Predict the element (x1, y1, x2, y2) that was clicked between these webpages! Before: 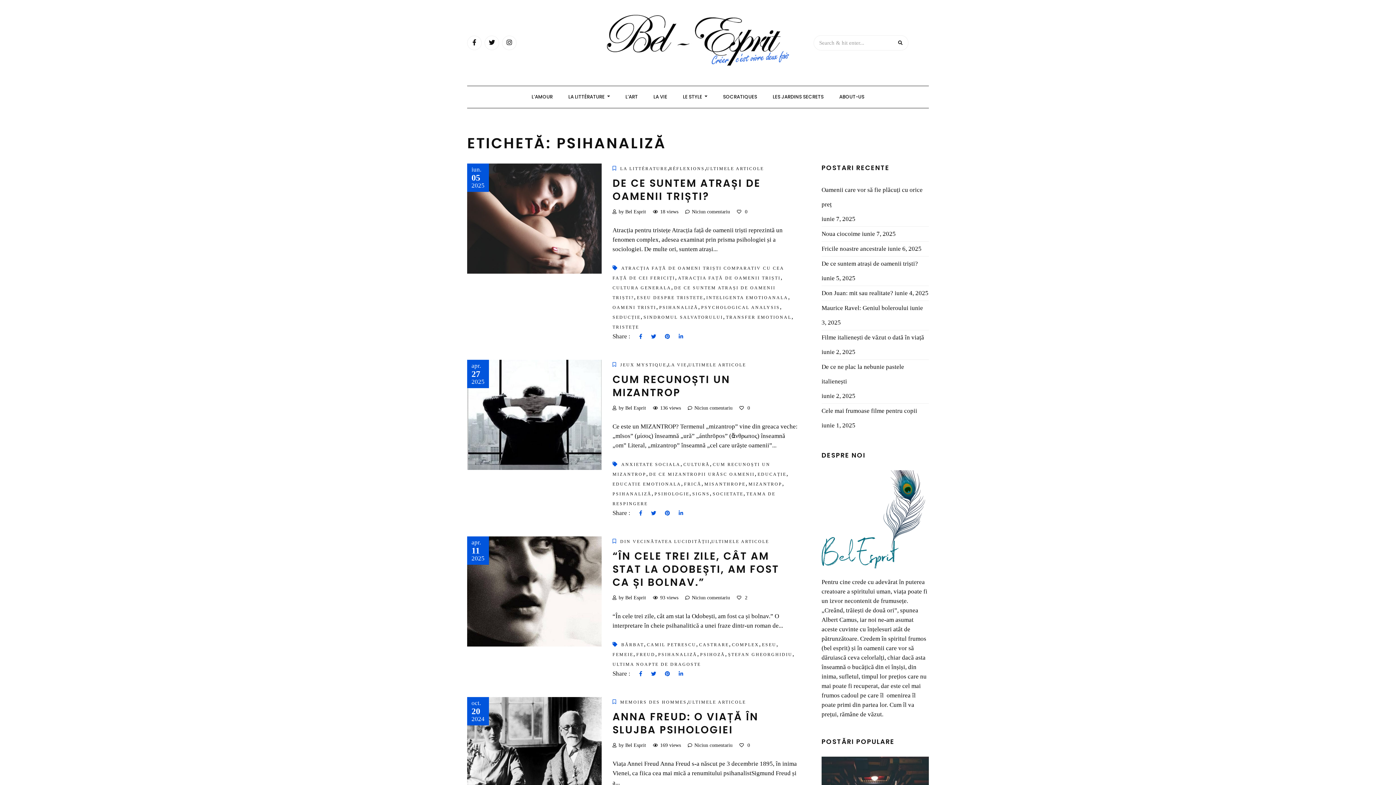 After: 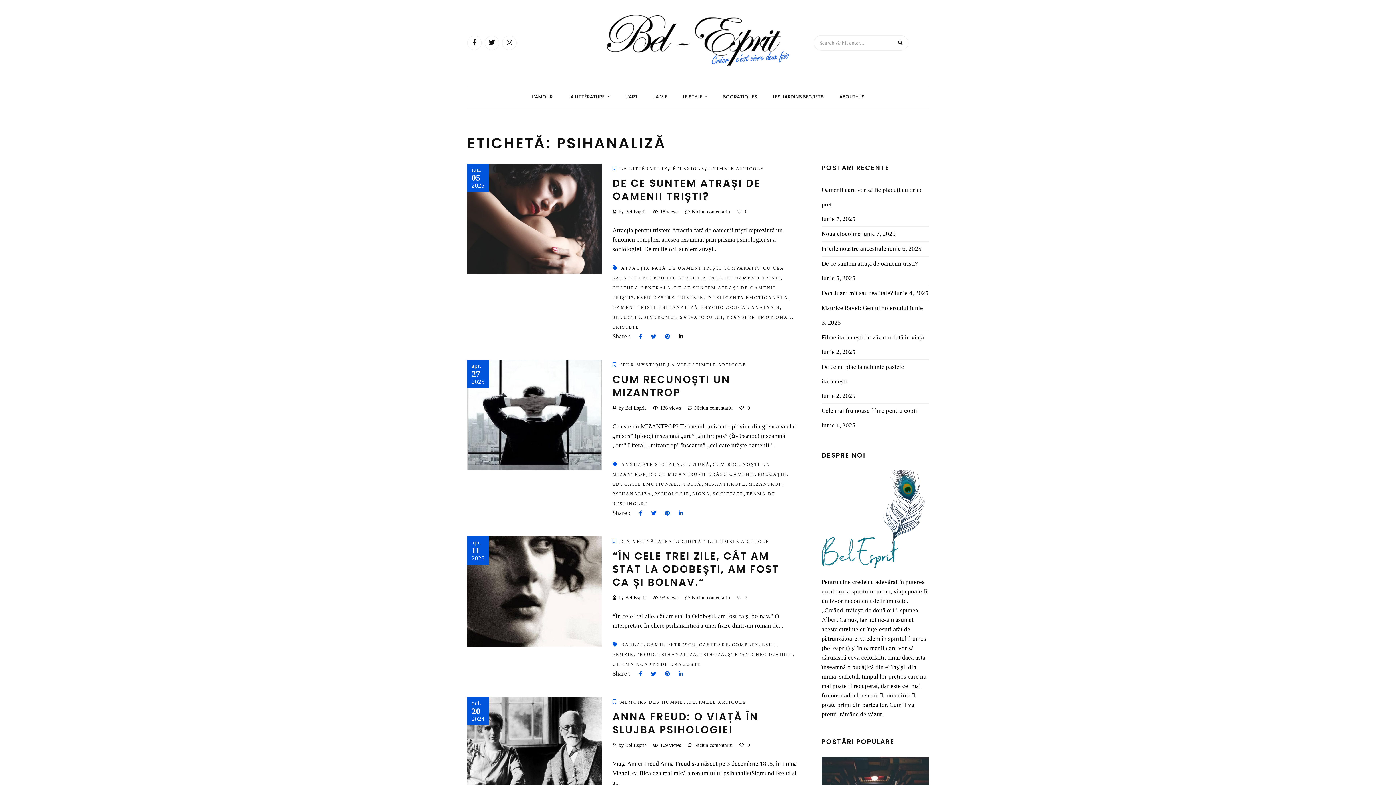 Action: bbox: (678, 332, 683, 341)